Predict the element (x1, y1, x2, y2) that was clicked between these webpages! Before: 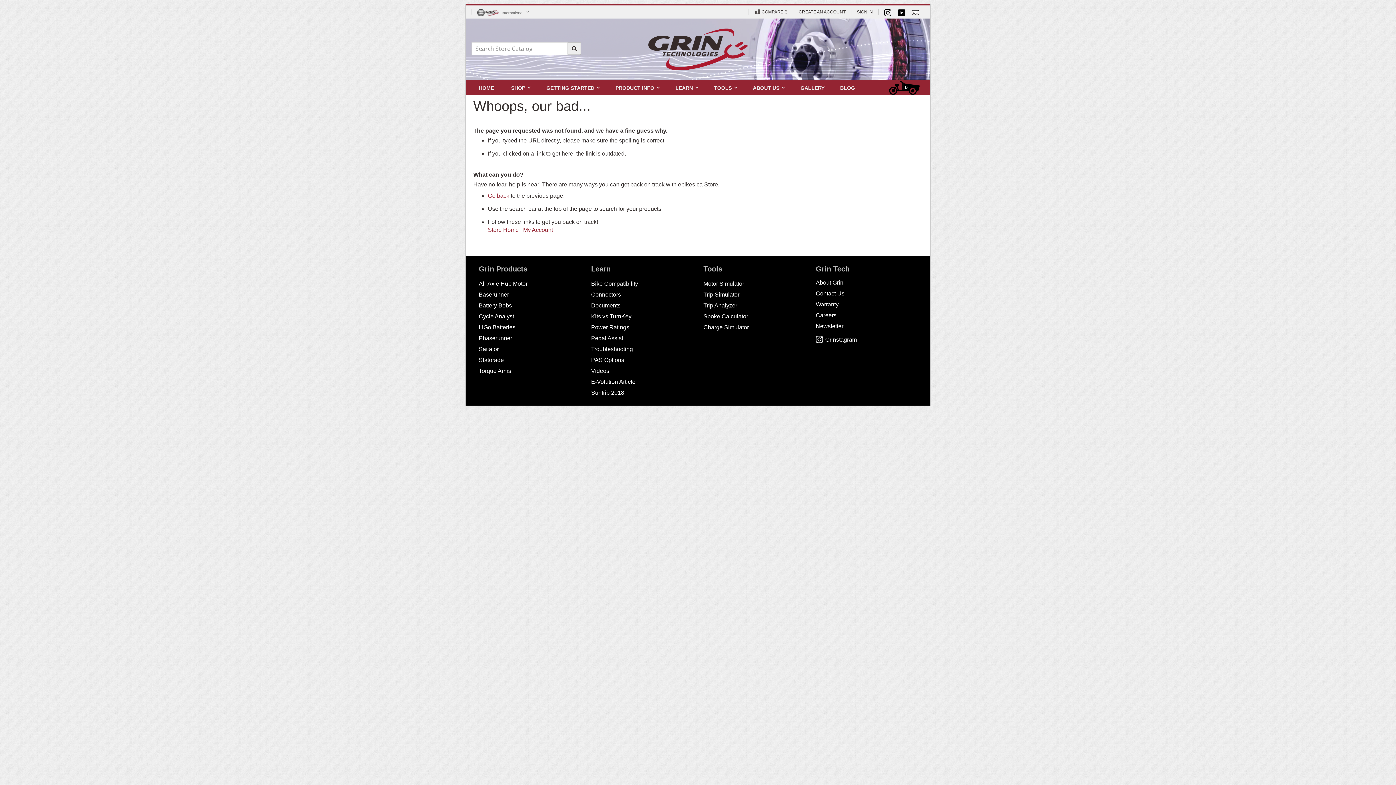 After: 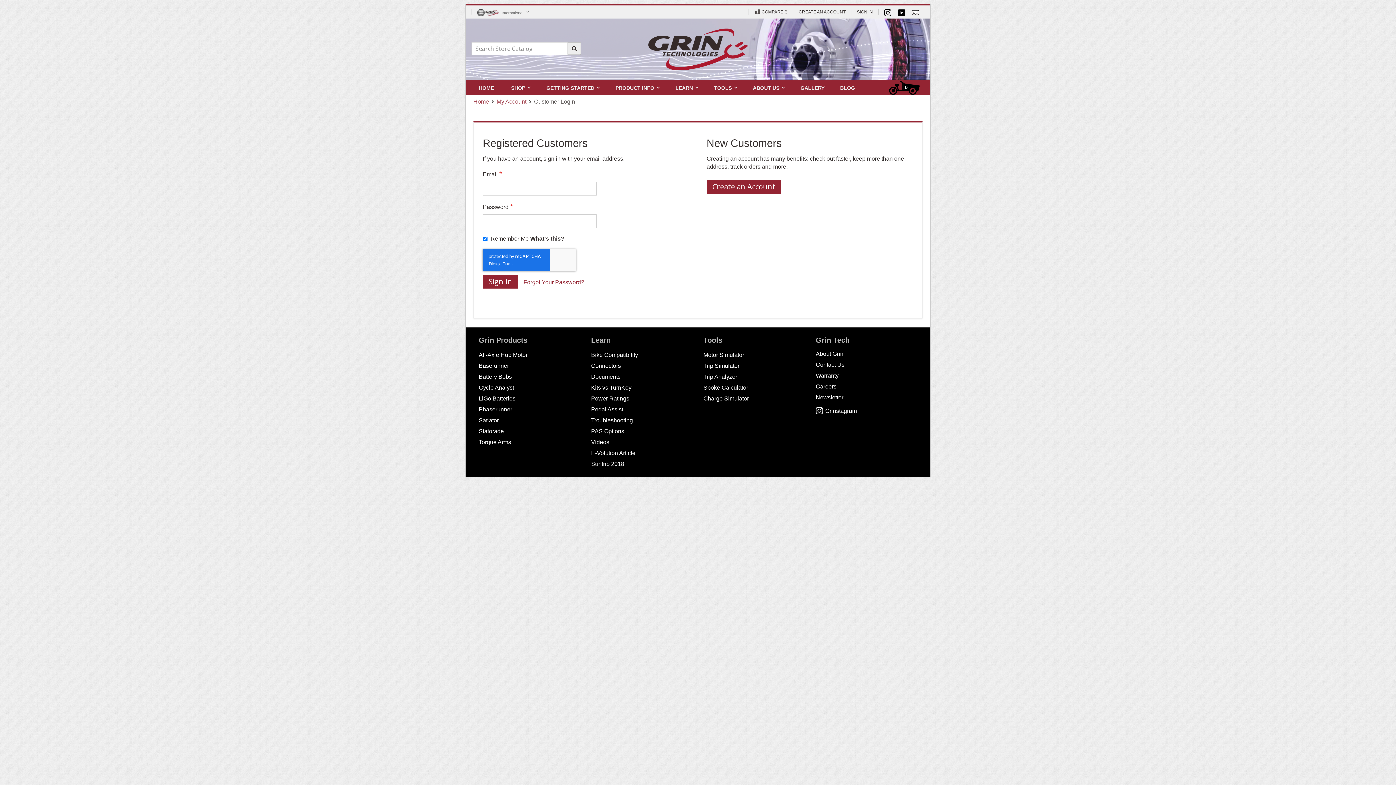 Action: label: SIGN IN bbox: (851, 9, 878, 14)